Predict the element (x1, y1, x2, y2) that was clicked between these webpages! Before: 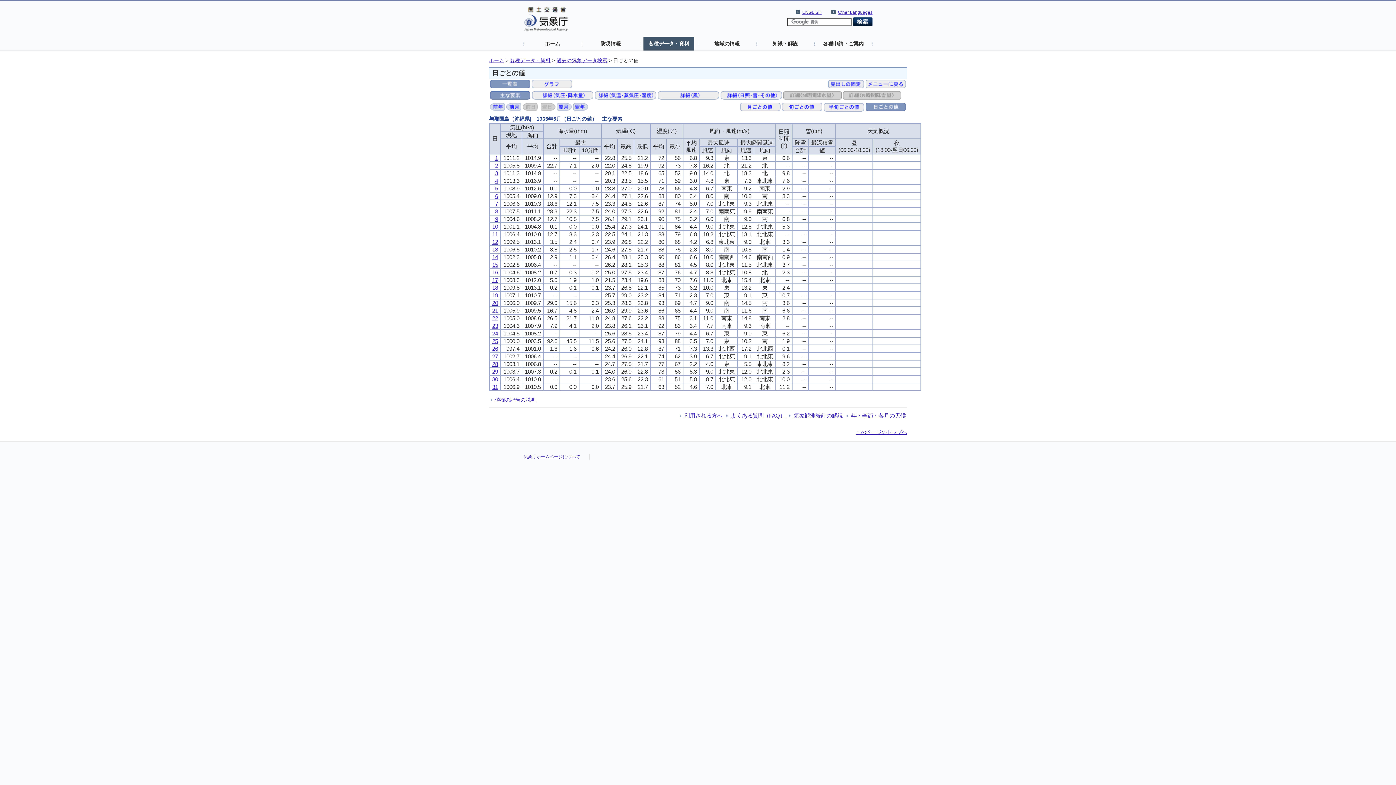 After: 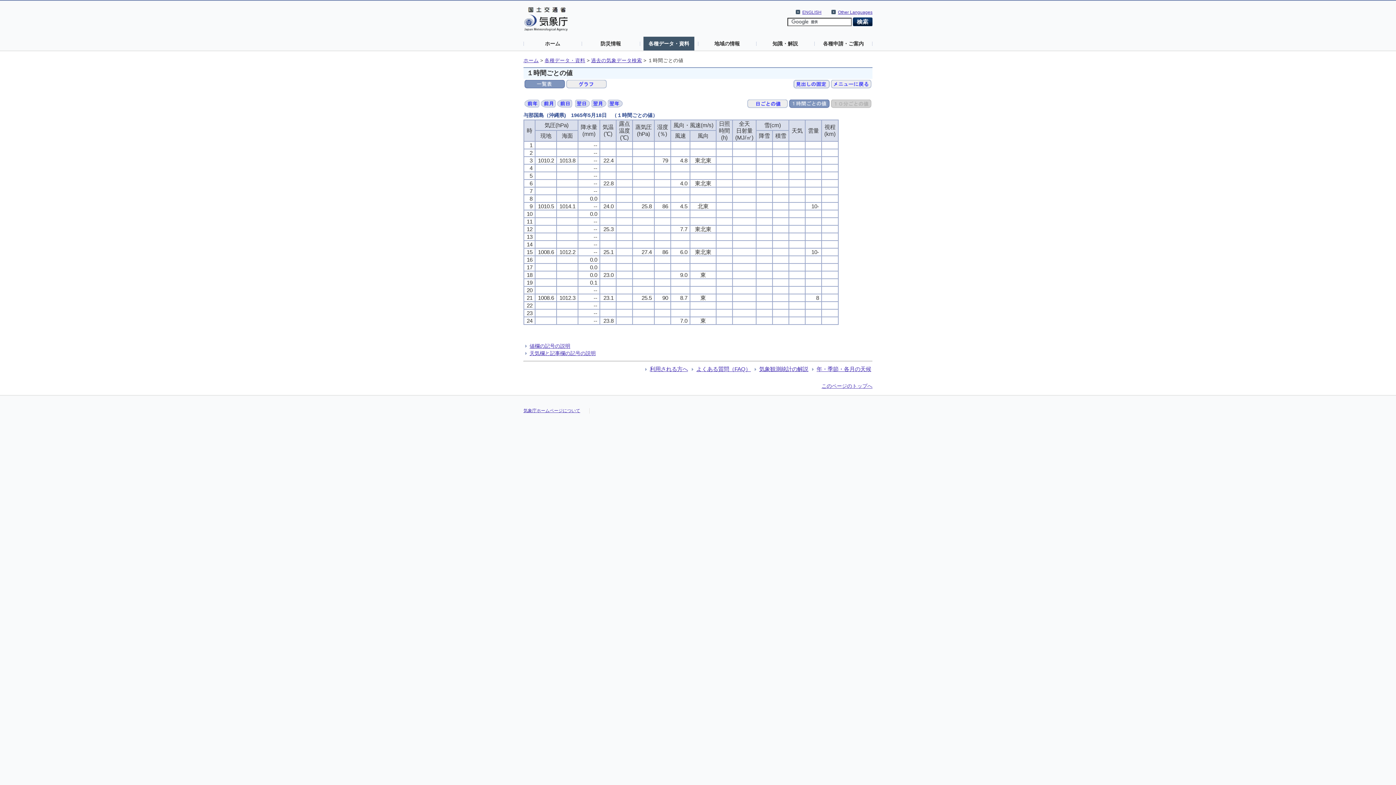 Action: label: 18 bbox: (492, 284, 498, 290)